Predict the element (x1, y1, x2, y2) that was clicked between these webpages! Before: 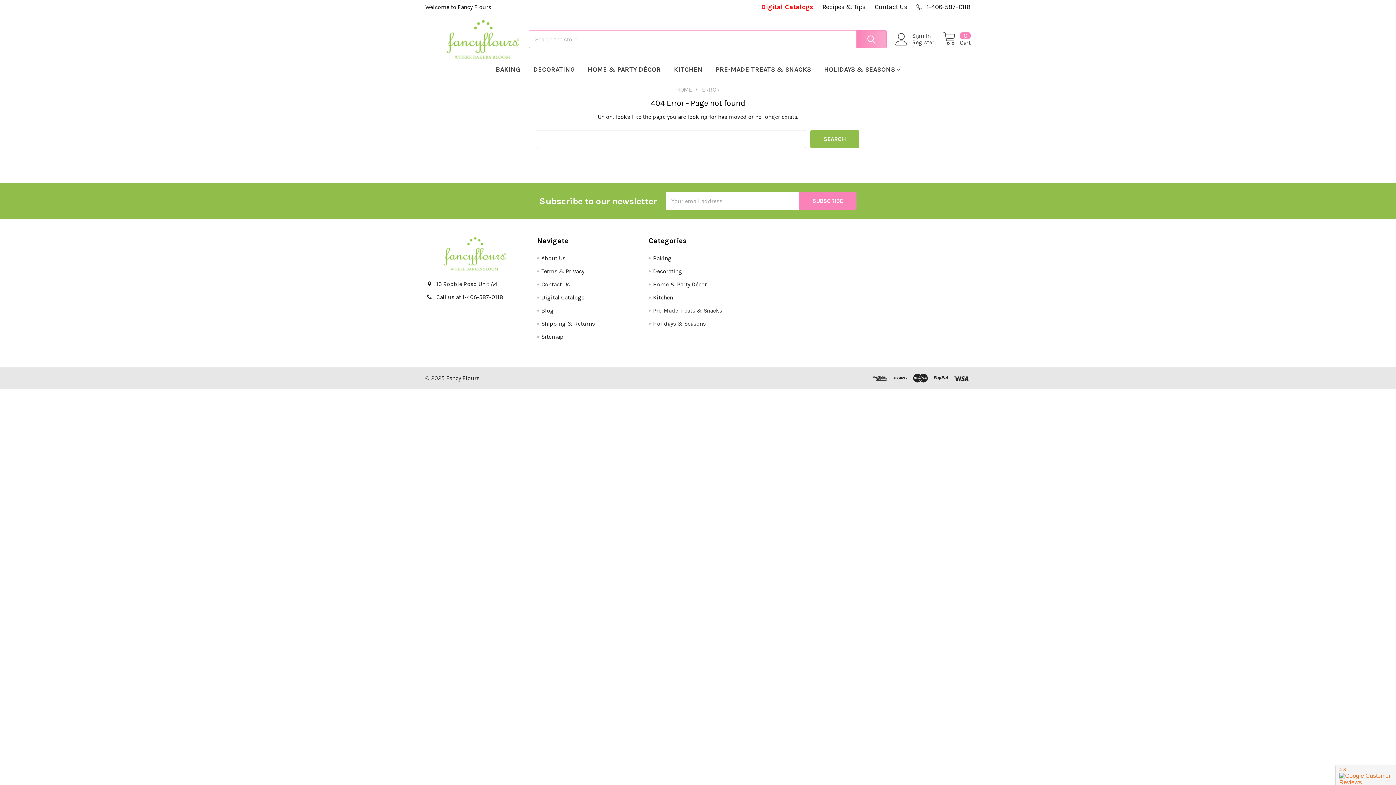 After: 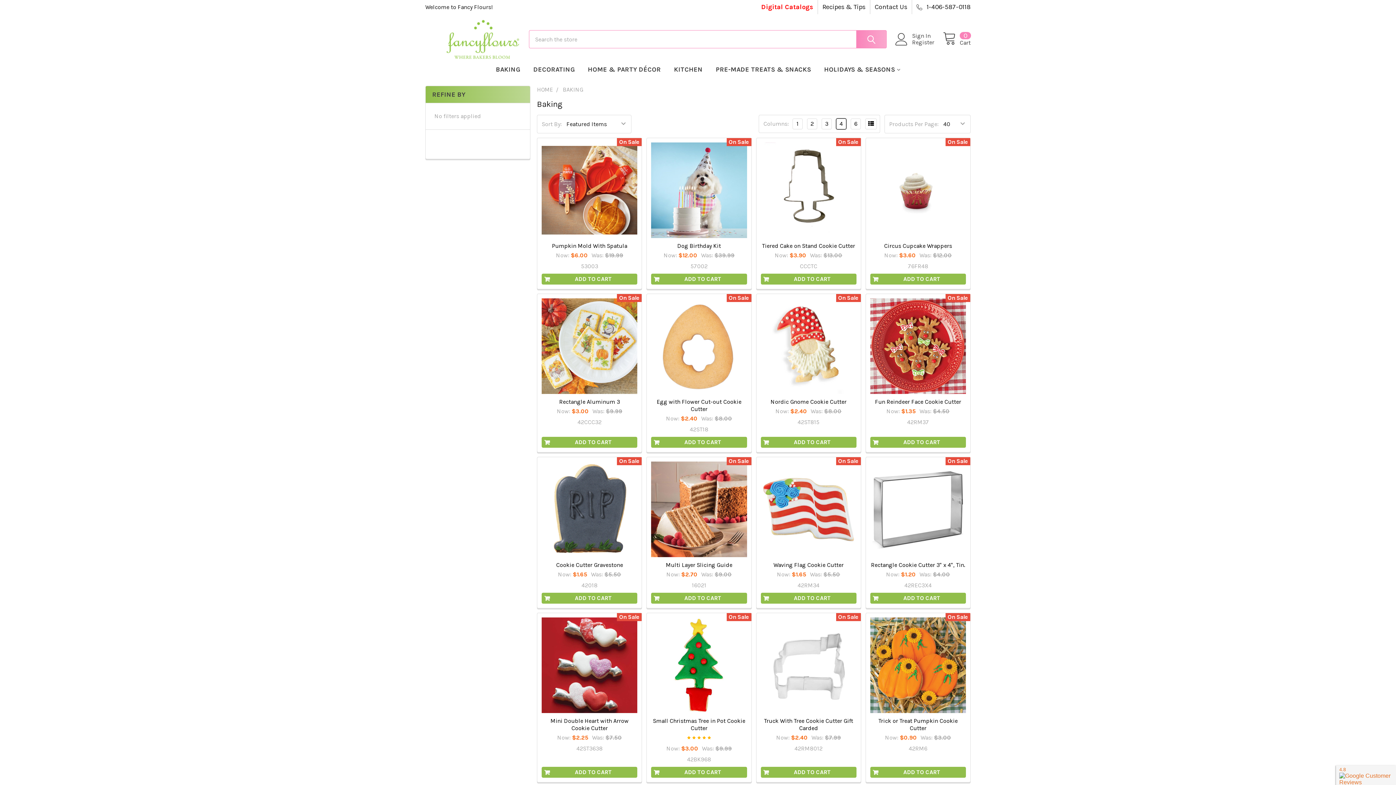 Action: bbox: (489, 61, 526, 77) label: BAKING